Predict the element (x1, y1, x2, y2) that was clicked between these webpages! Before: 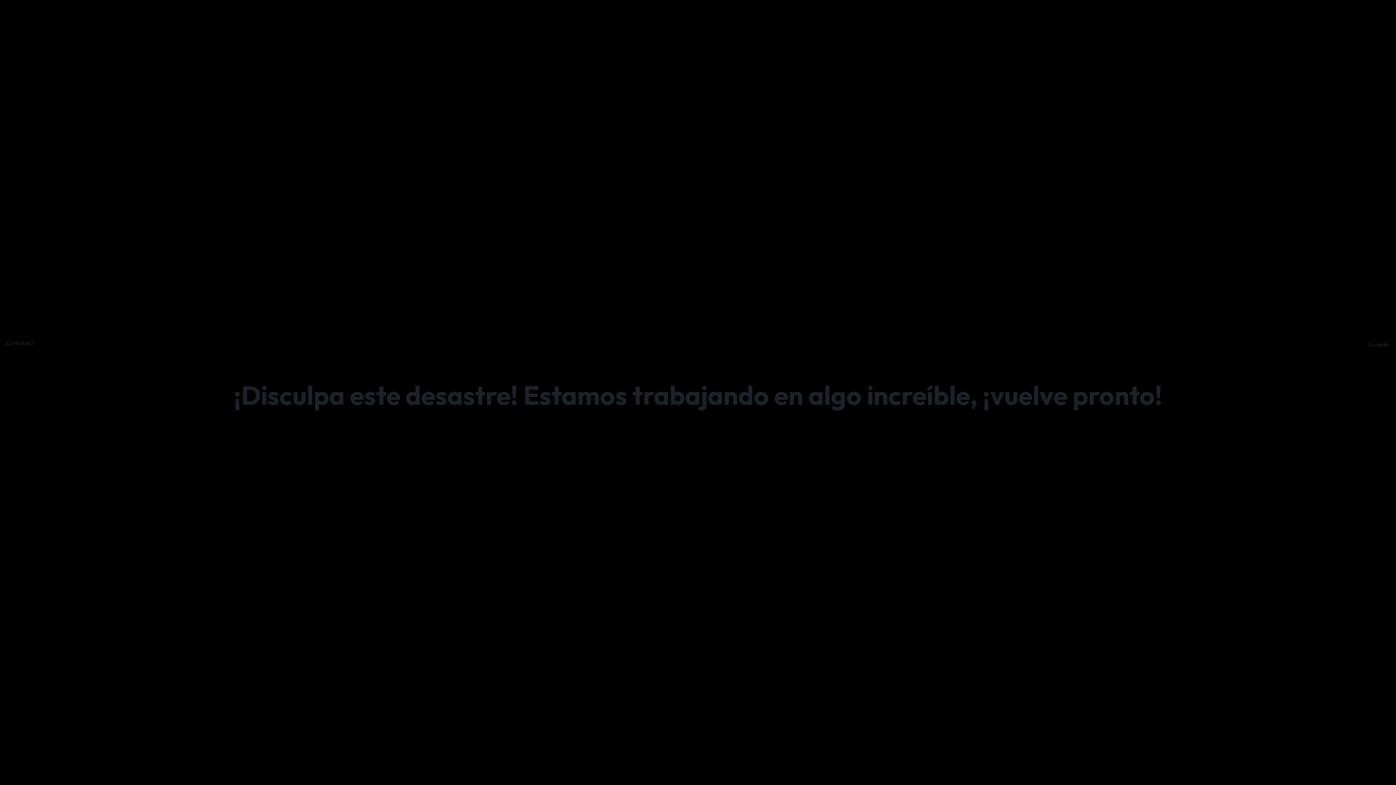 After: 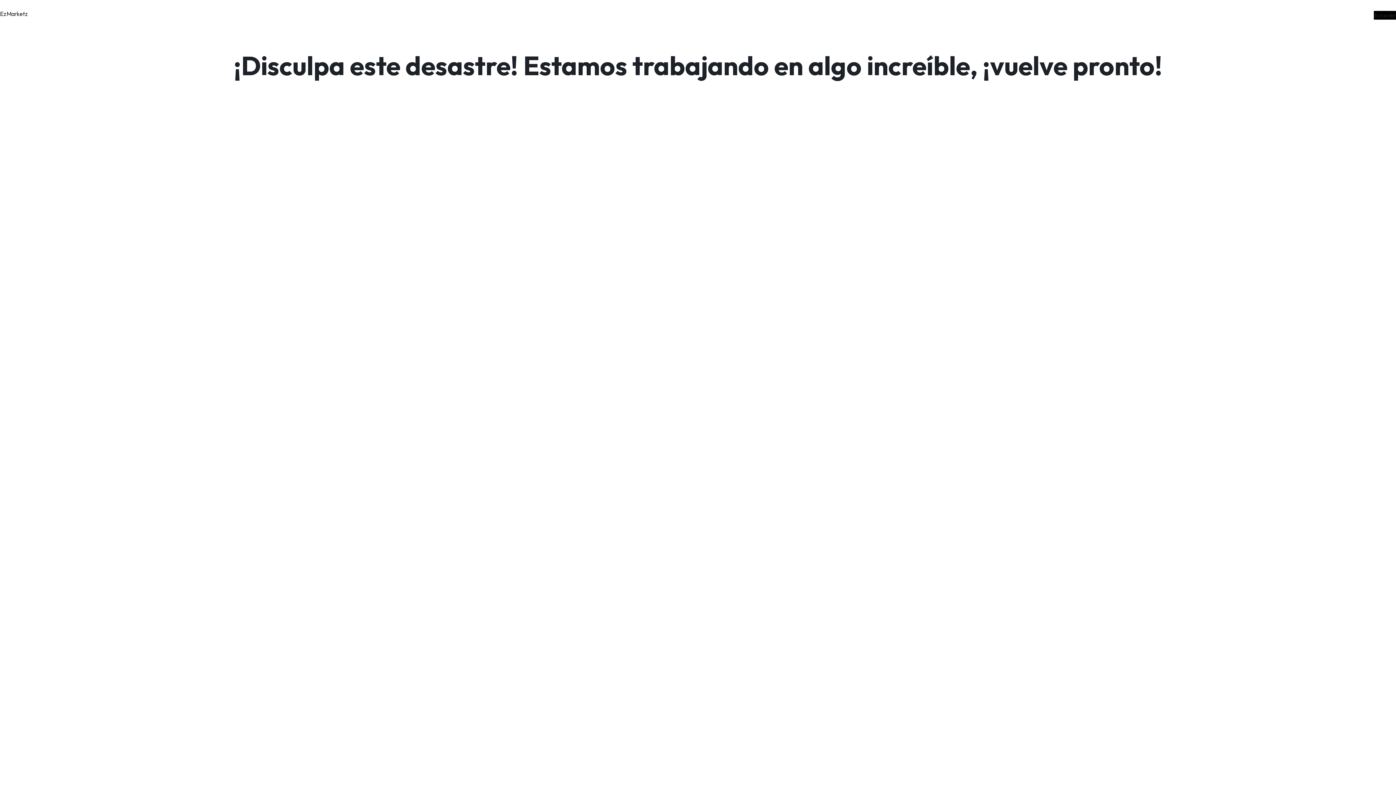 Action: bbox: (5, 339, 33, 347) label: EzMarketz